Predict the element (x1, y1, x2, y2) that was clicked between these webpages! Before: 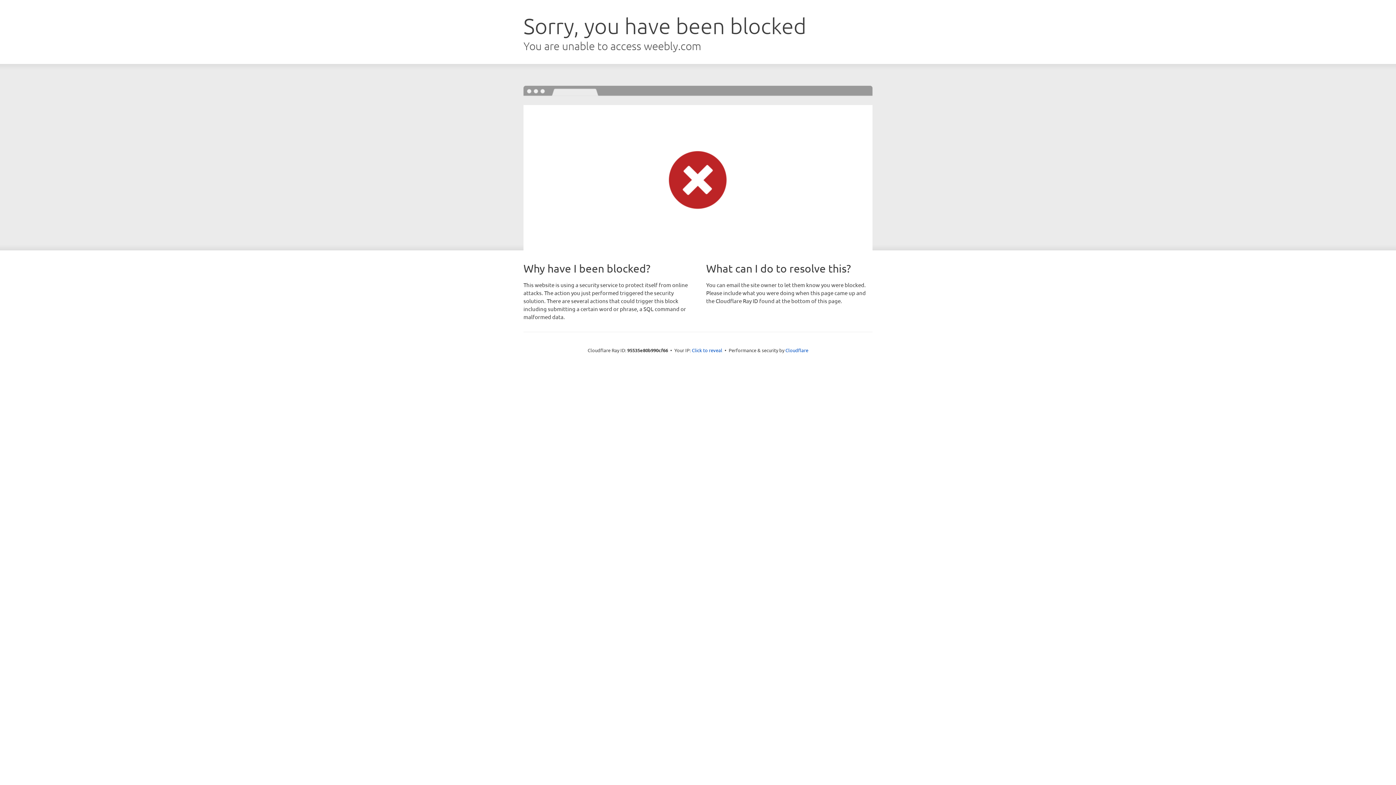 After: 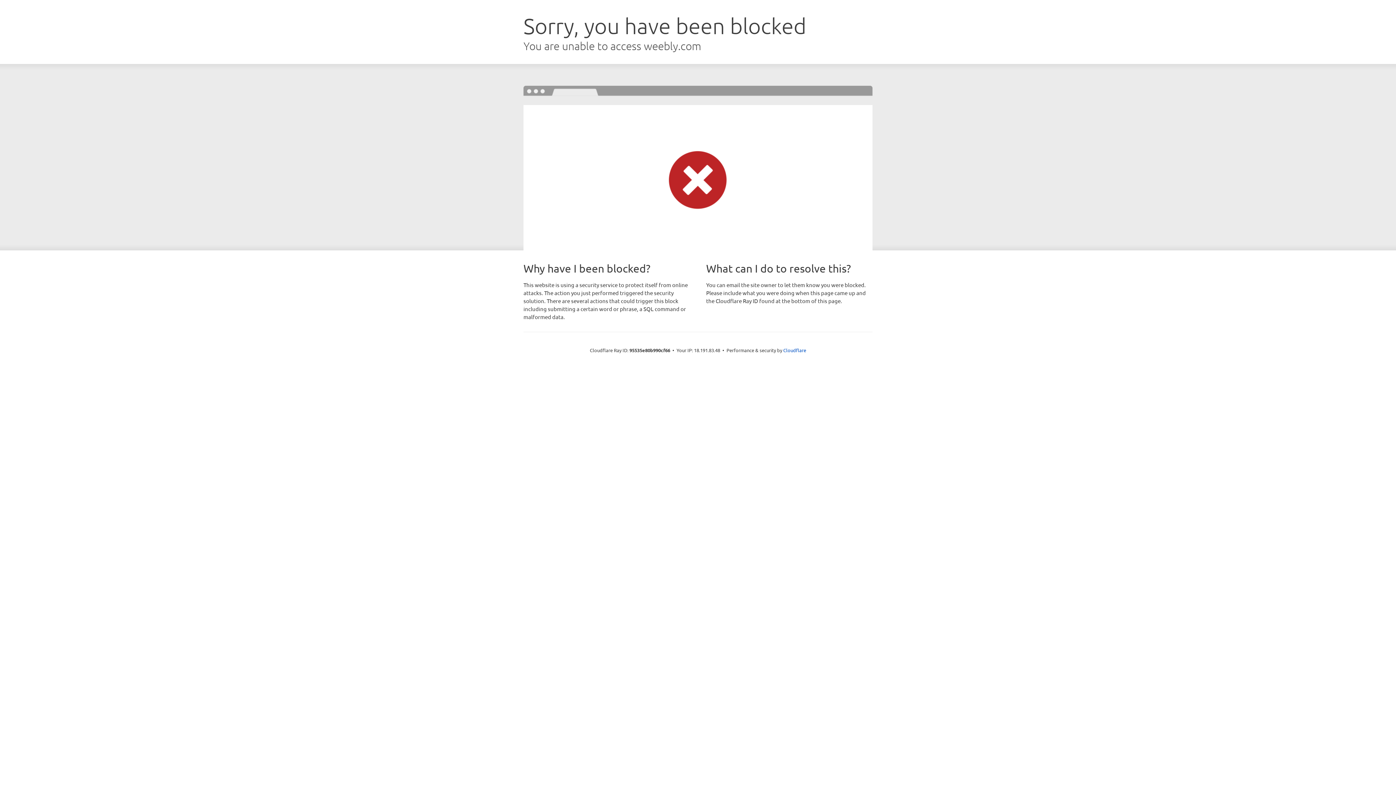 Action: label: Click to reveal bbox: (692, 346, 722, 353)